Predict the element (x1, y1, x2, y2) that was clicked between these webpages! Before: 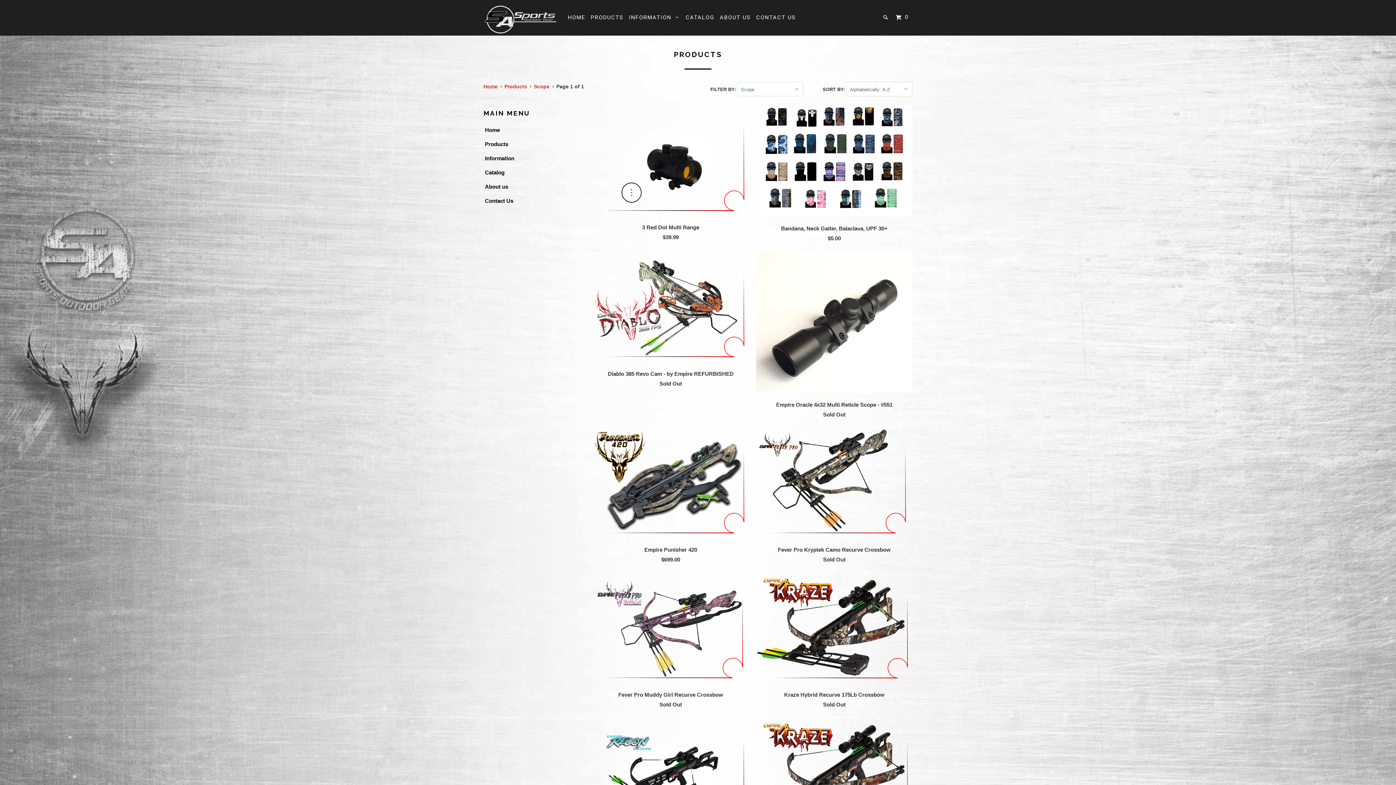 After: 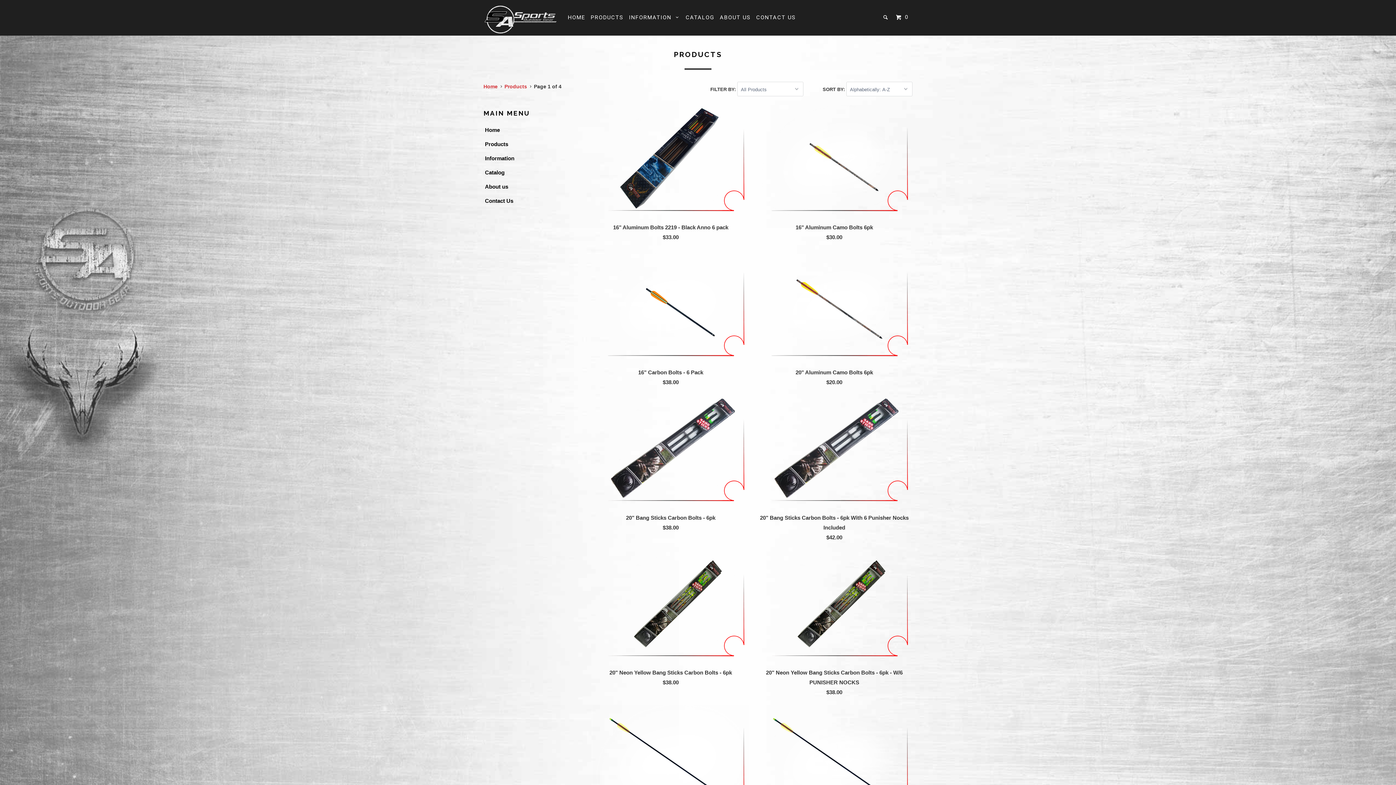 Action: bbox: (504, 83, 527, 89) label: Products